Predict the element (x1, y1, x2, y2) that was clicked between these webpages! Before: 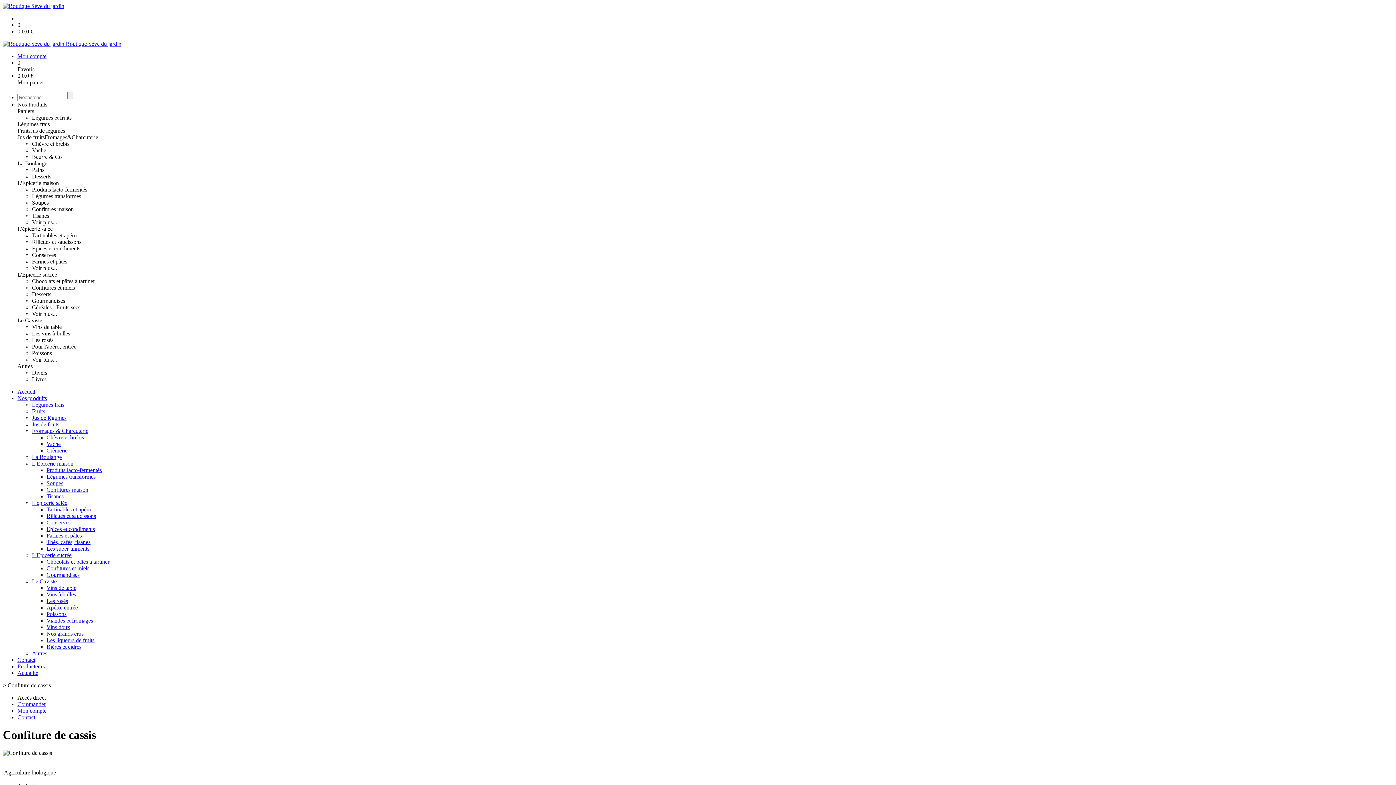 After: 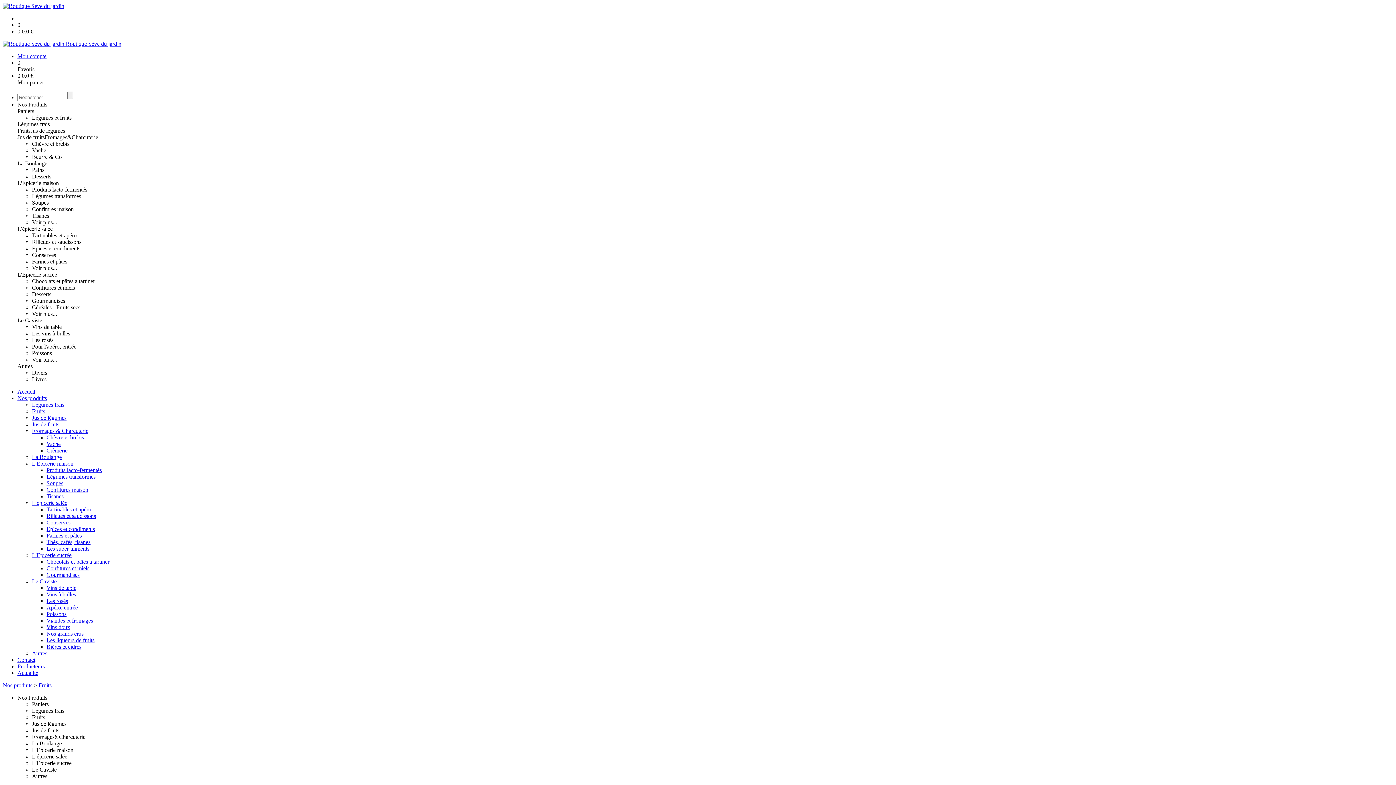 Action: label: Fruits bbox: (32, 408, 45, 414)